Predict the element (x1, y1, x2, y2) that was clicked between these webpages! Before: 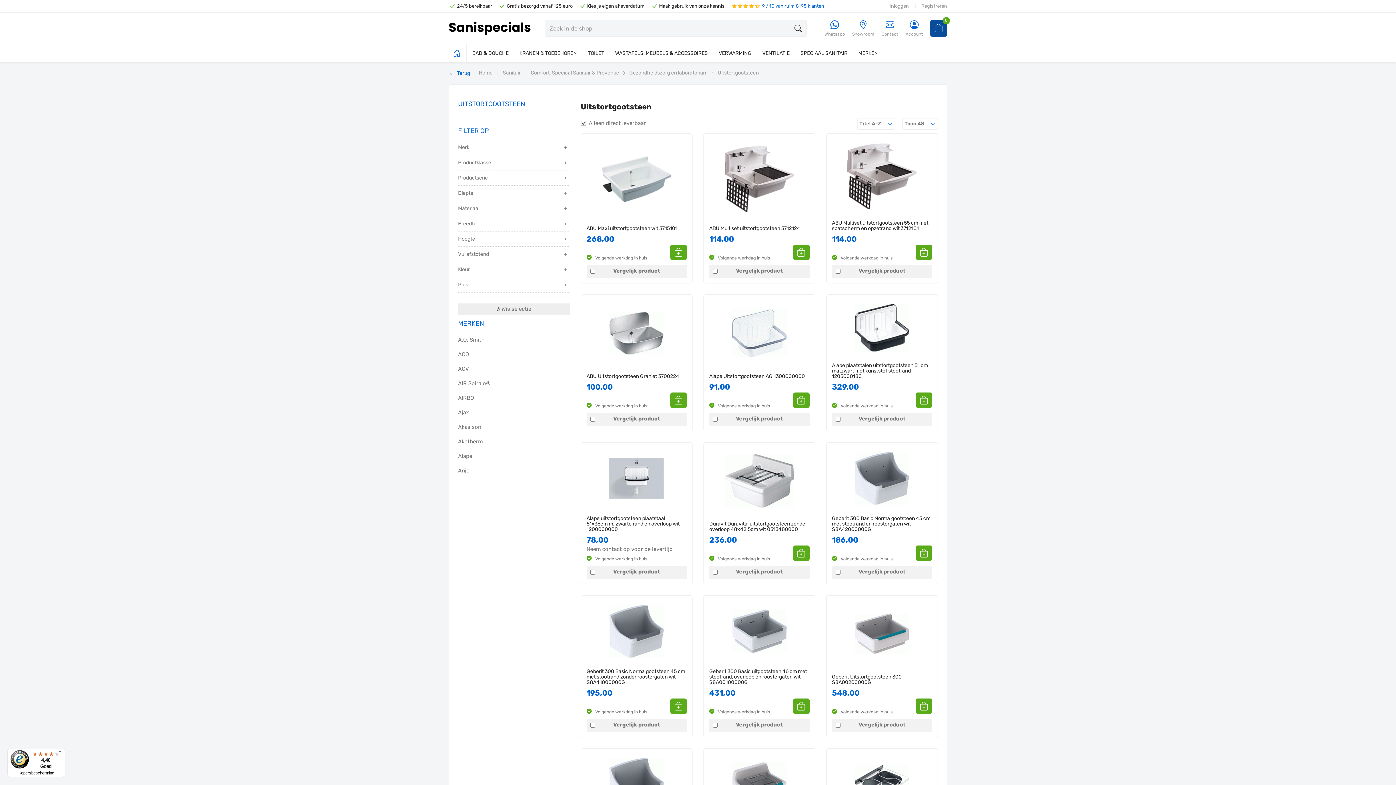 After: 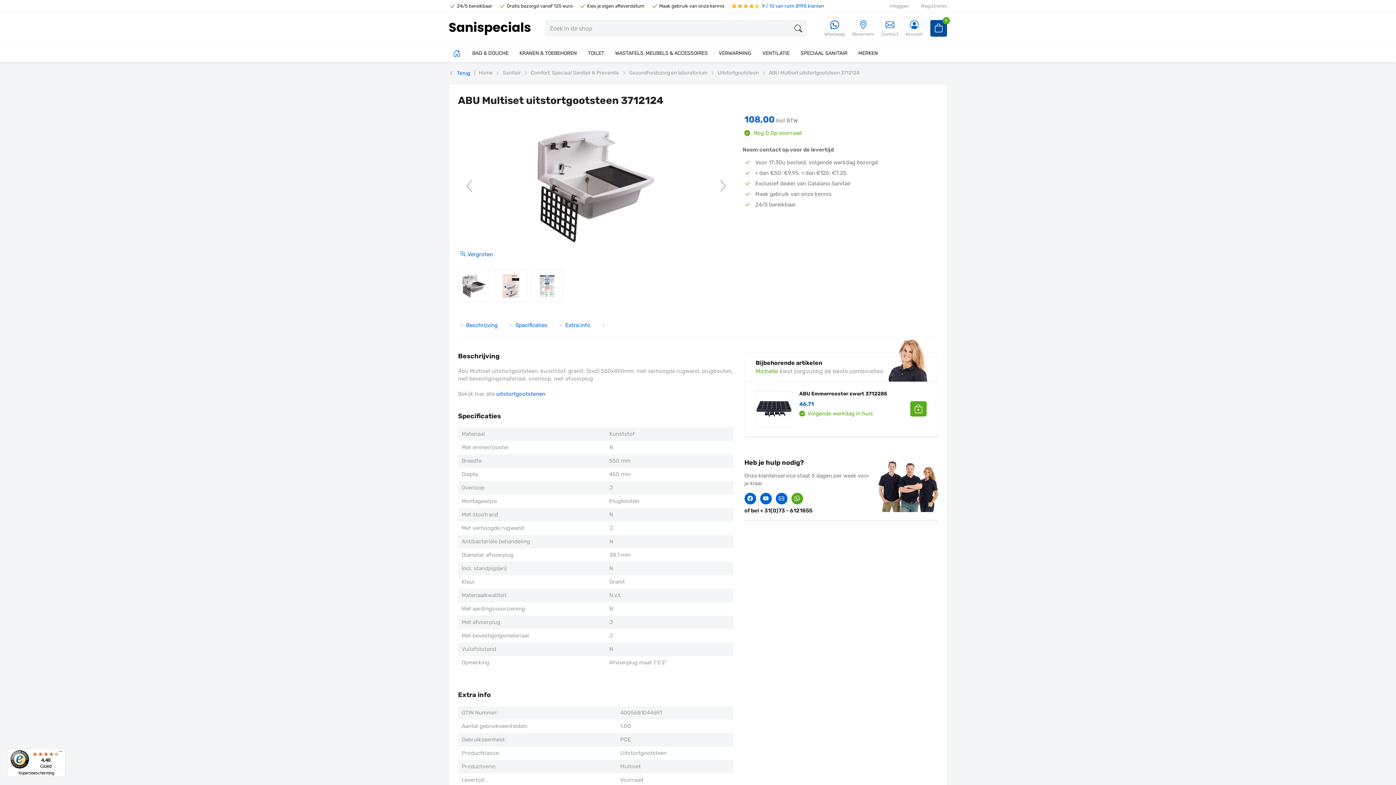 Action: label: ABU Multiset uitstortgootsteen 3712124 bbox: (709, 225, 809, 231)